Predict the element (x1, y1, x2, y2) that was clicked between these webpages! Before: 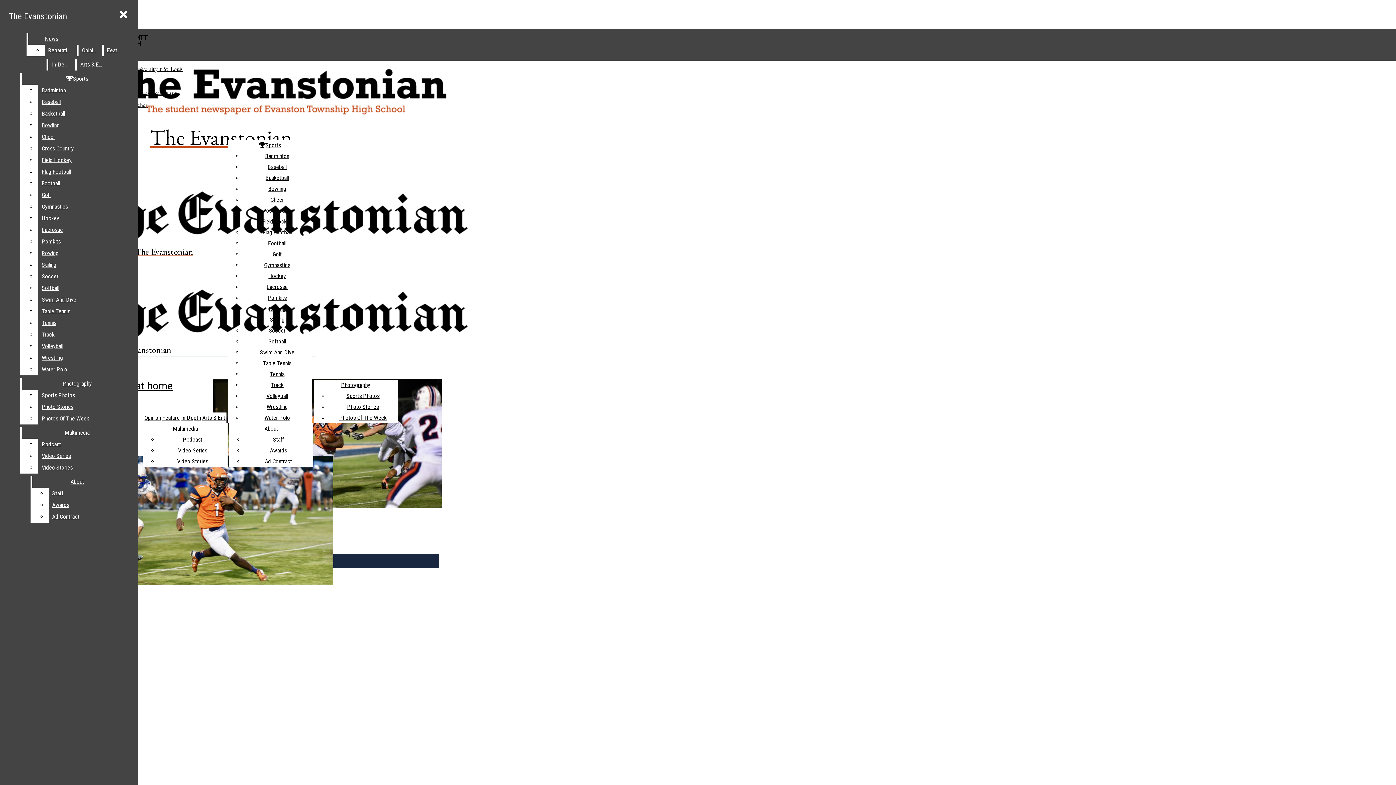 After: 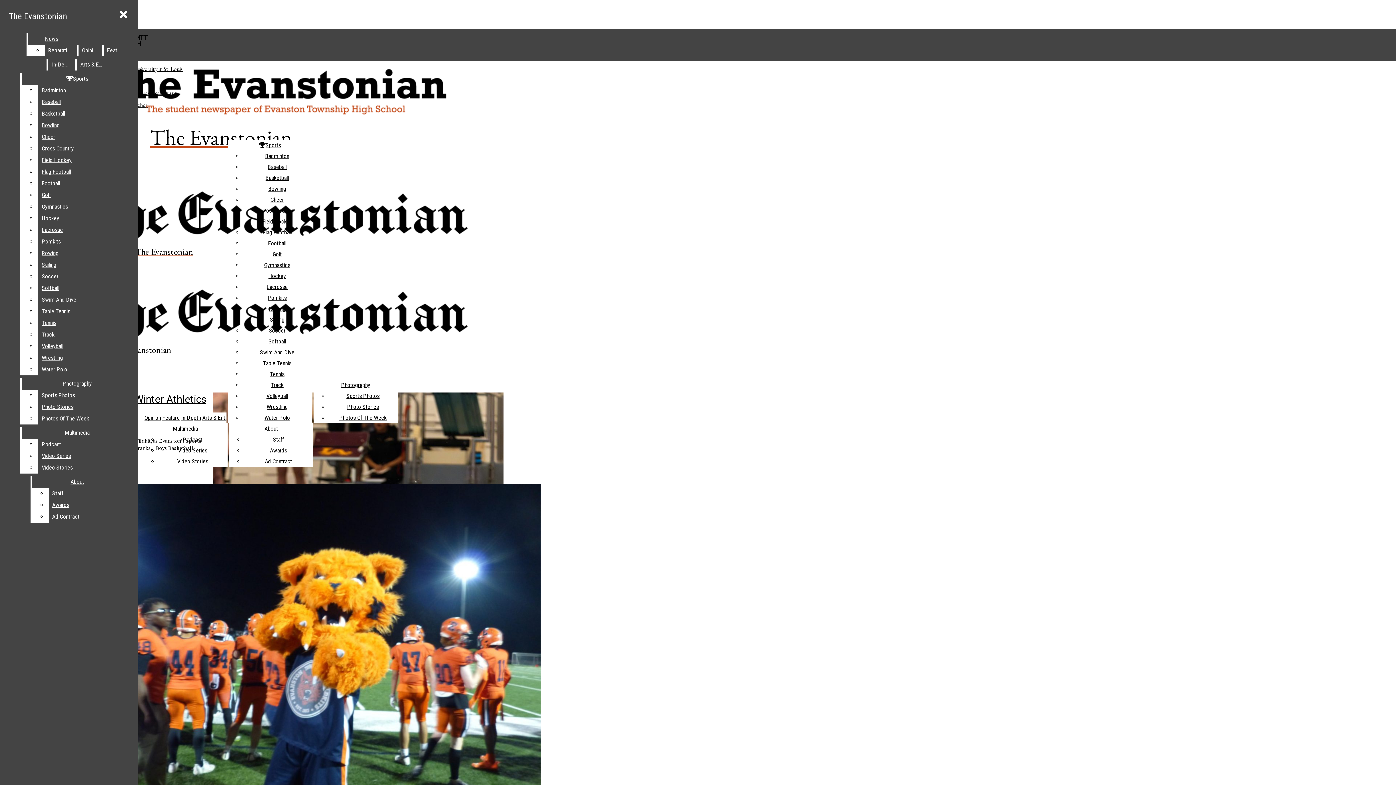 Action: bbox: (266, 403, 287, 410) label: Wrestling